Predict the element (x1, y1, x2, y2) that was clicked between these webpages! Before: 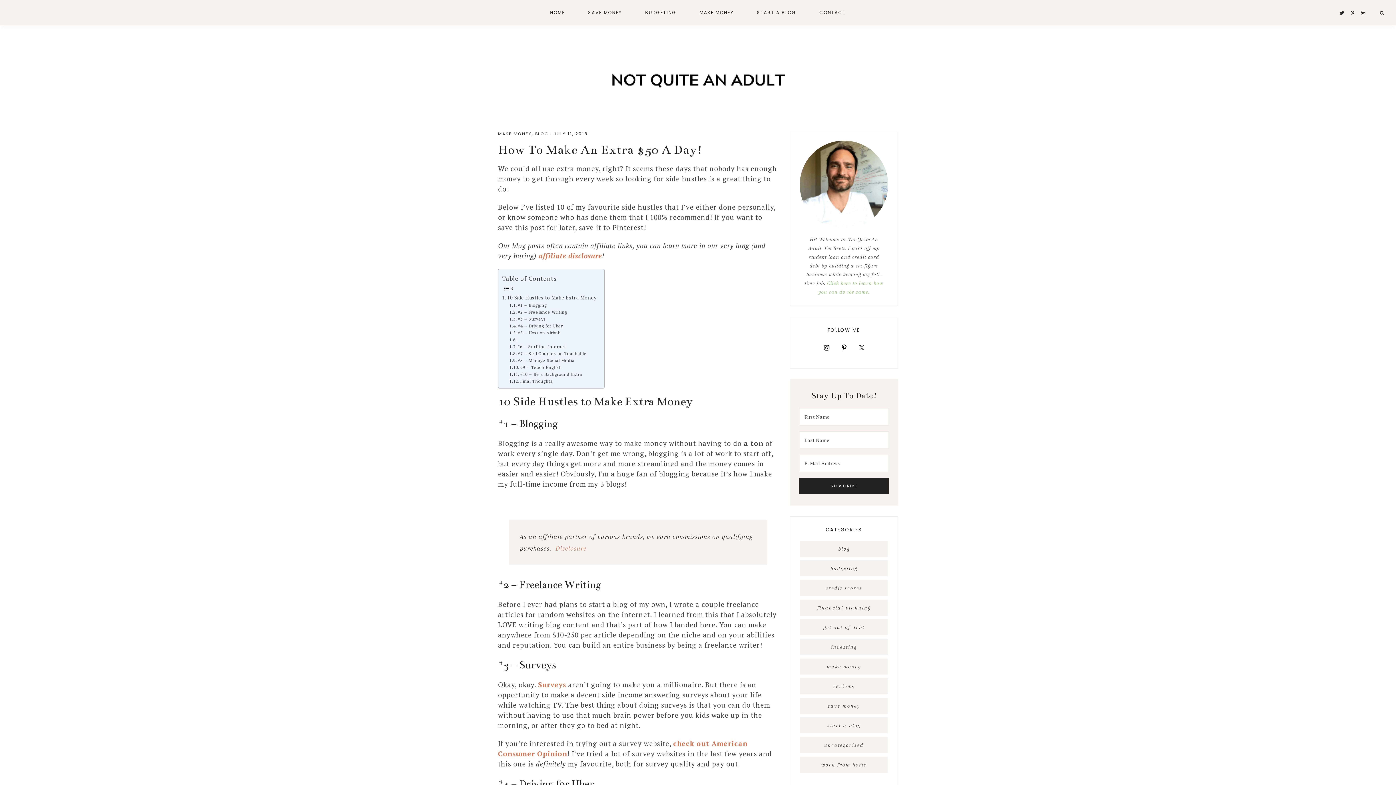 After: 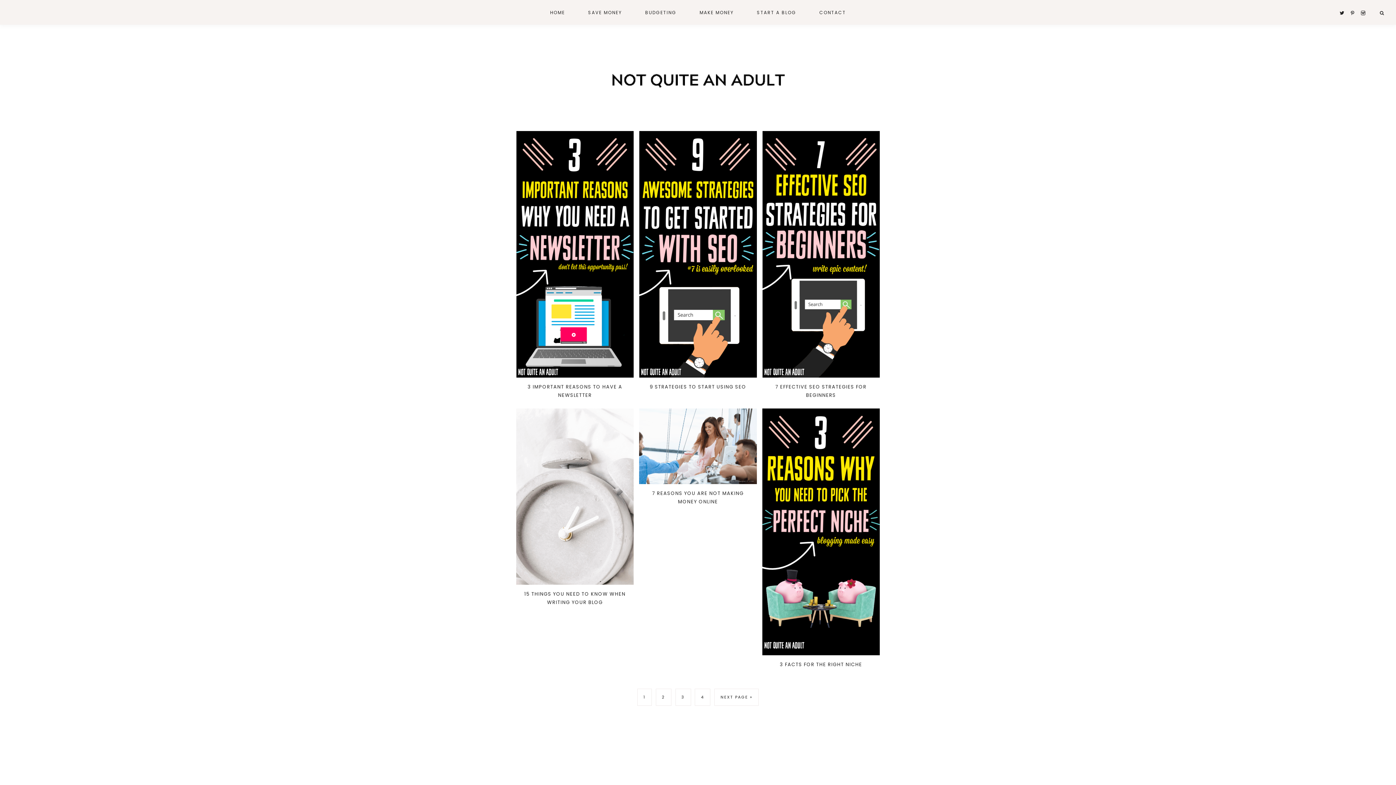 Action: bbox: (800, 717, 888, 733) label: start a blog